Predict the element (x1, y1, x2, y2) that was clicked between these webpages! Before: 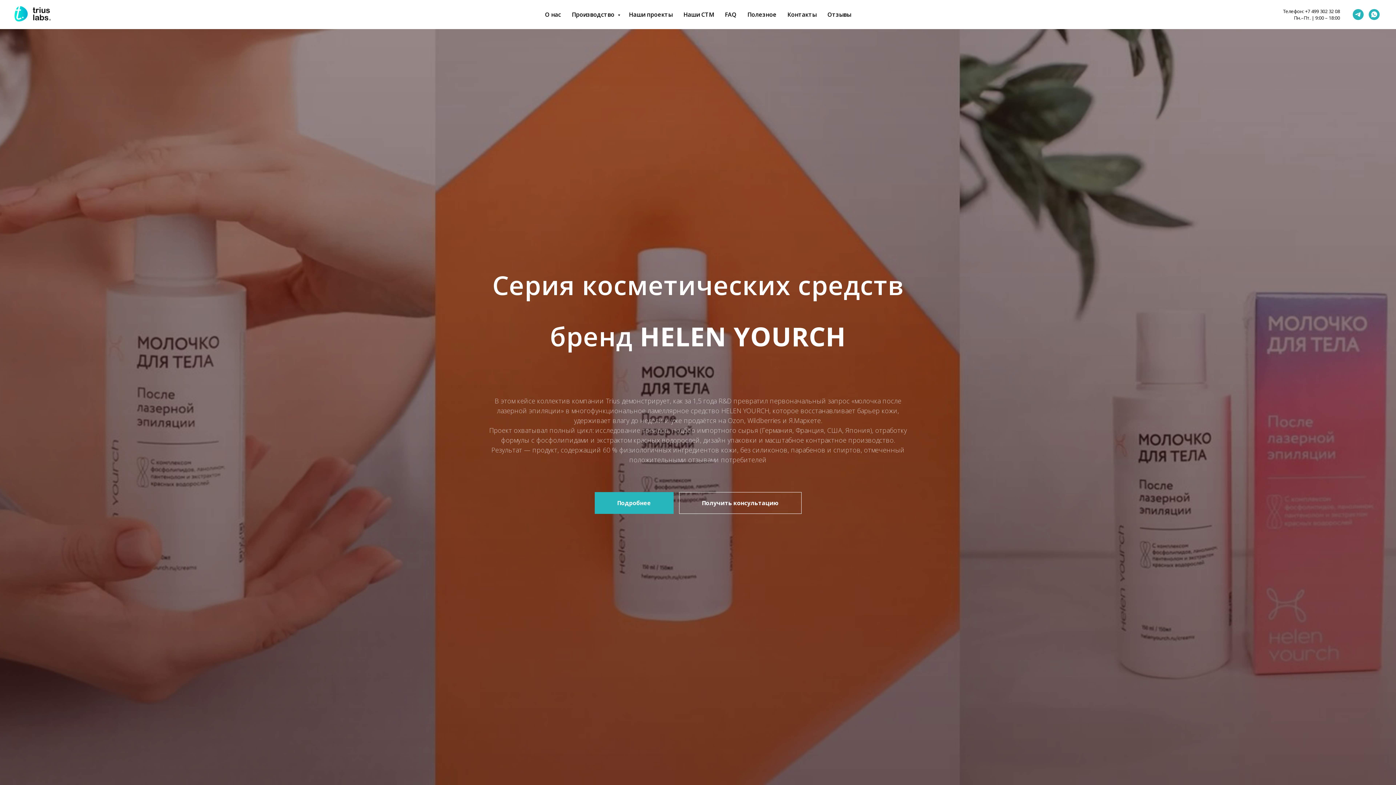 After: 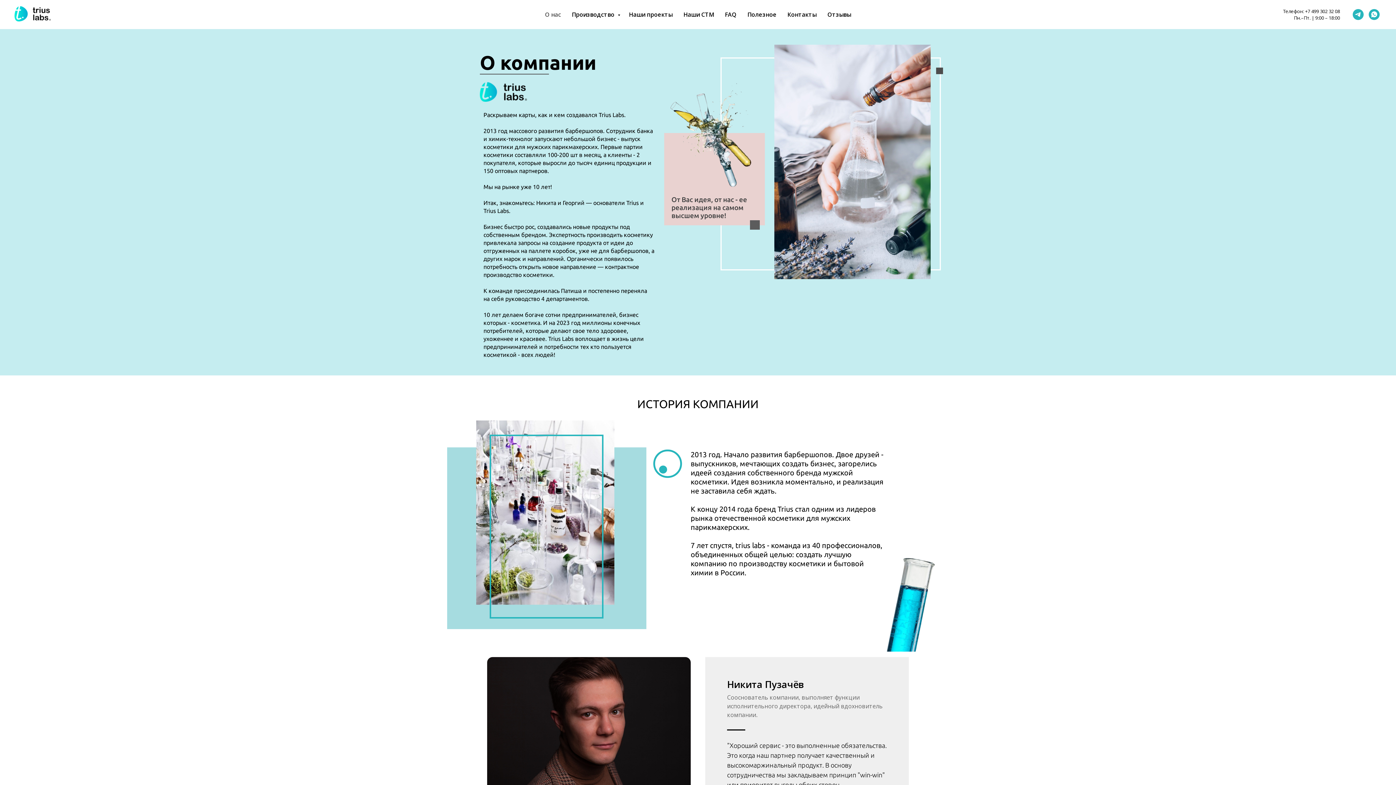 Action: label: О нас bbox: (545, 10, 561, 18)